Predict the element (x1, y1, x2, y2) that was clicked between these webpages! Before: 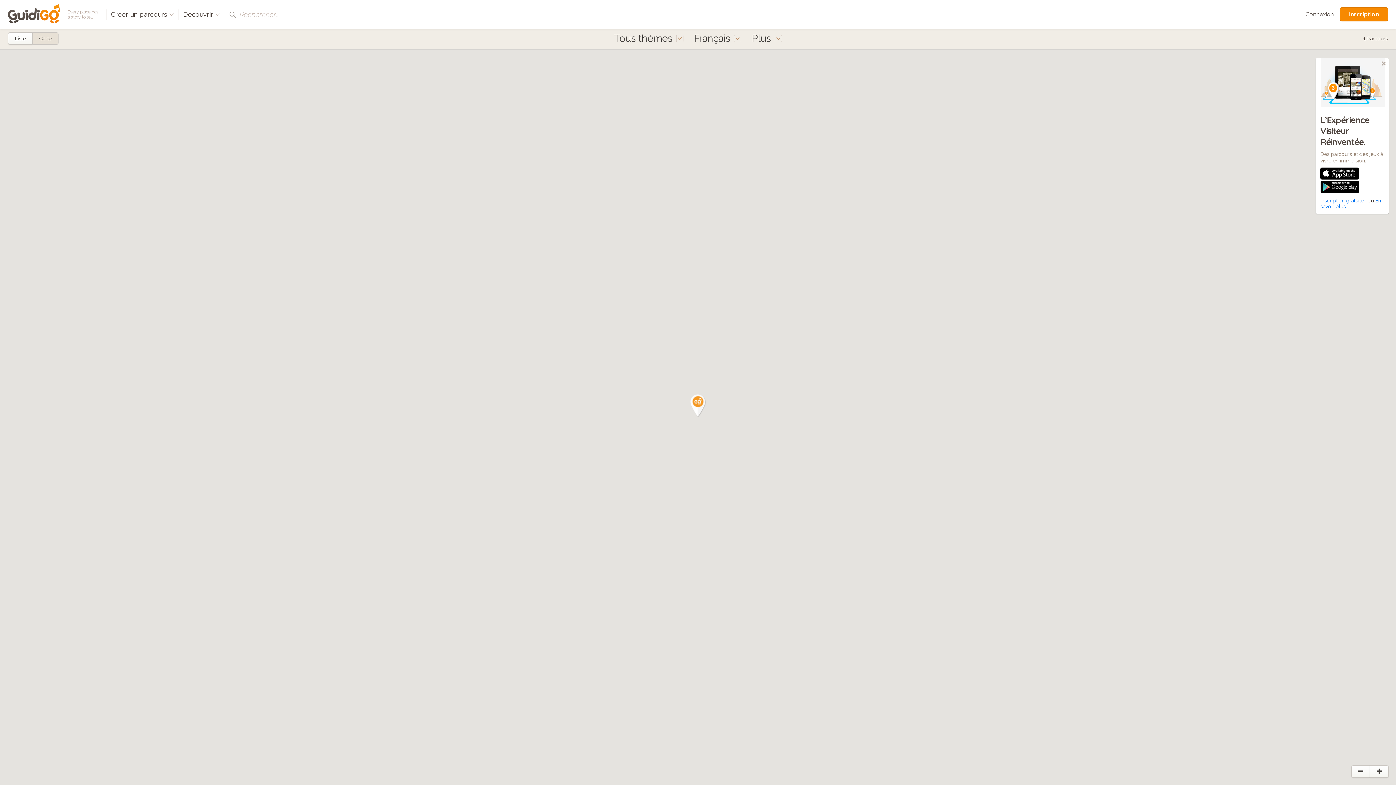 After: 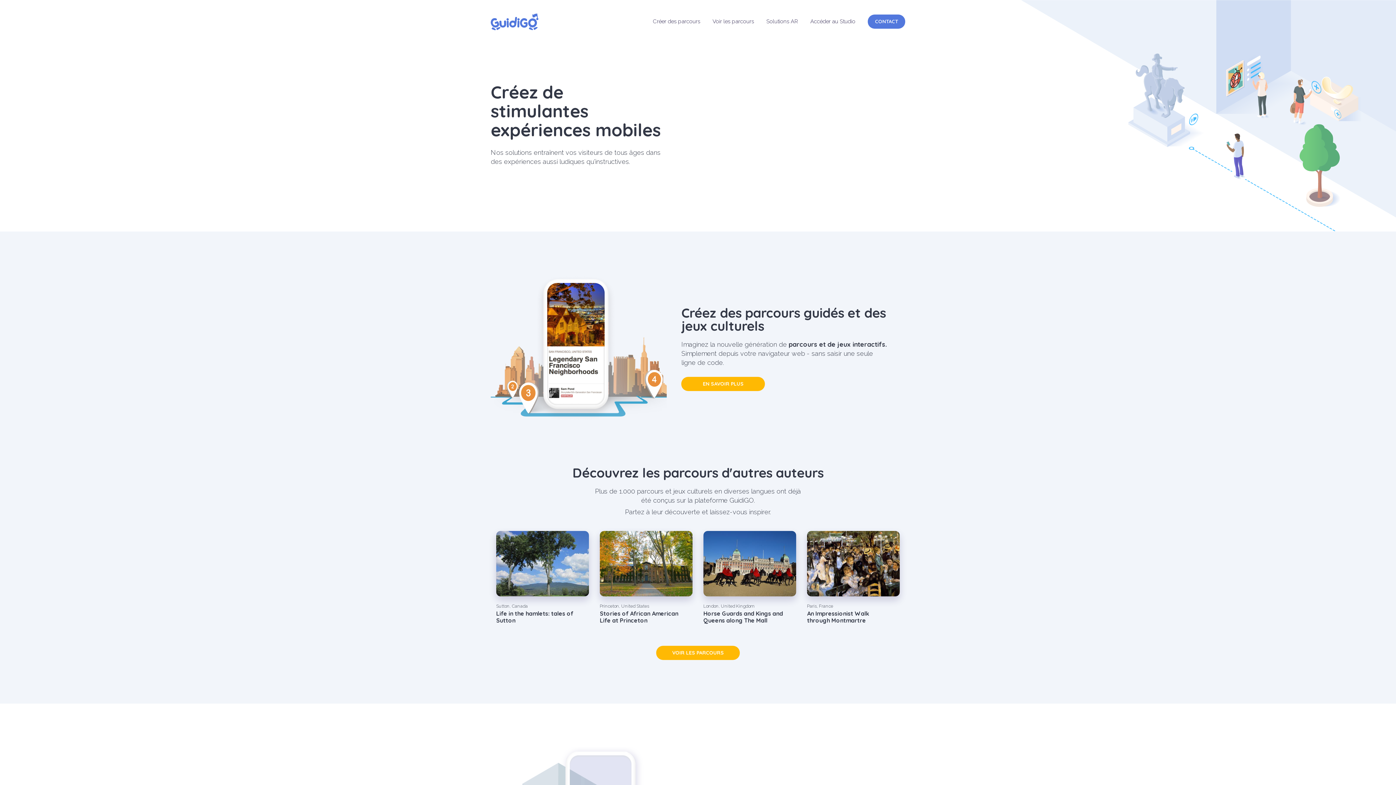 Action: bbox: (8, 0, 60, 29)